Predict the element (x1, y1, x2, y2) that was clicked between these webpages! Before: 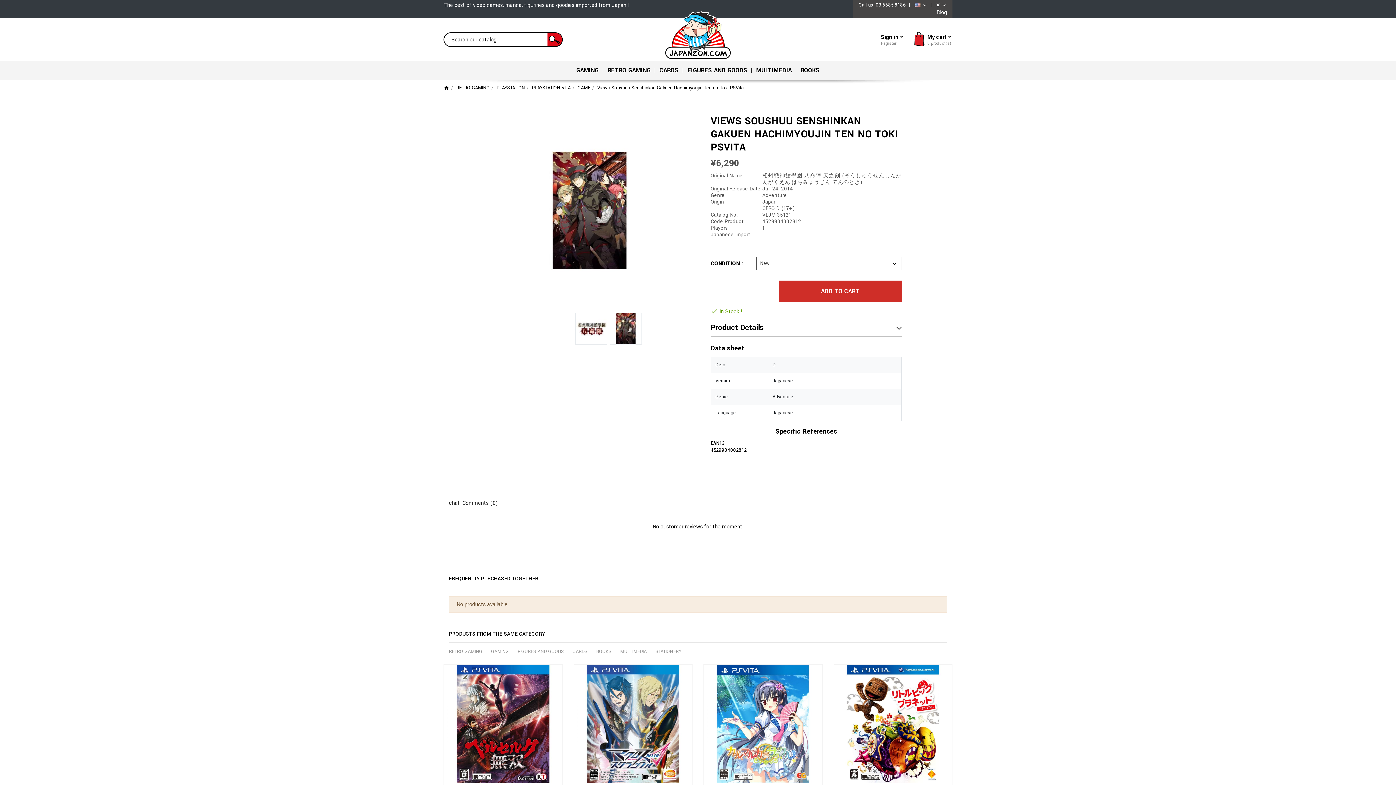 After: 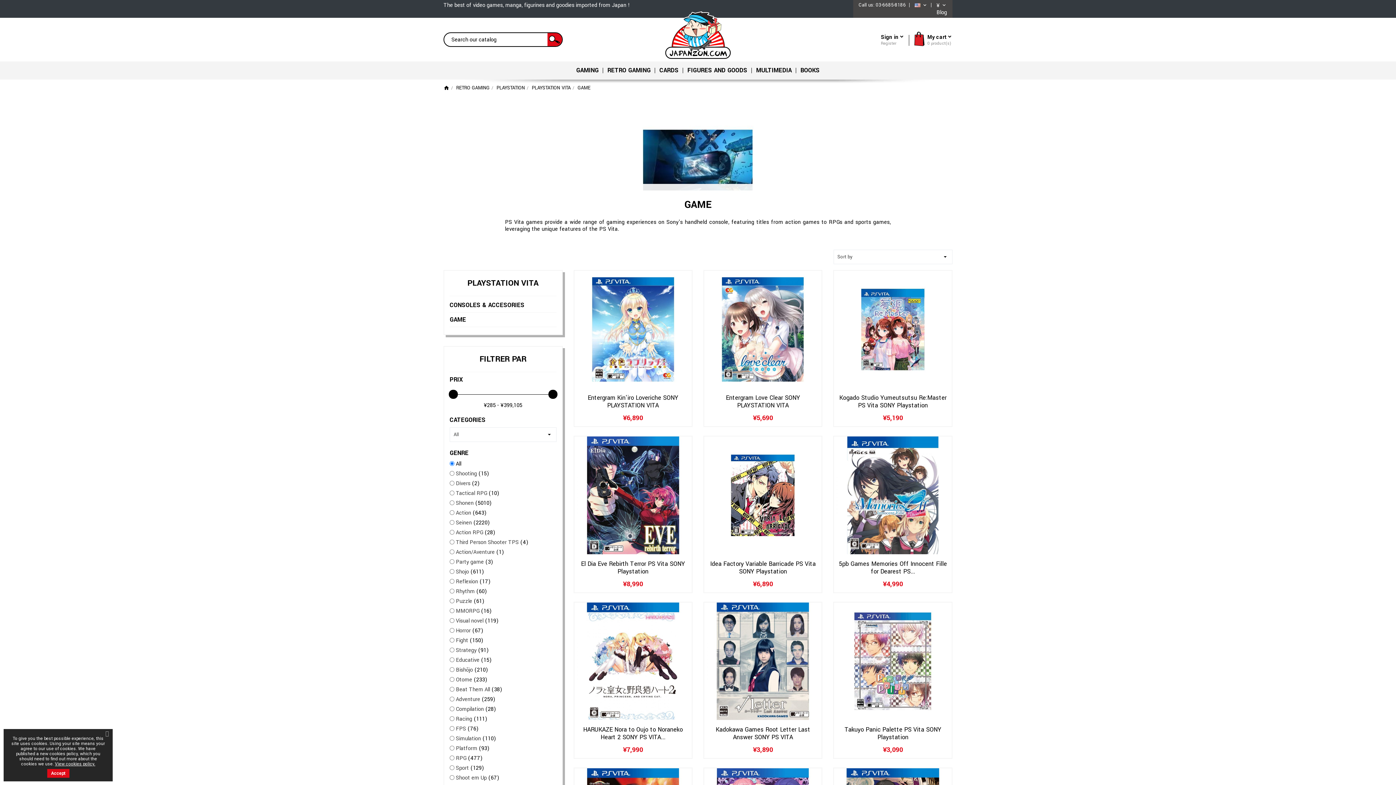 Action: bbox: (577, 84, 590, 91) label: GAME